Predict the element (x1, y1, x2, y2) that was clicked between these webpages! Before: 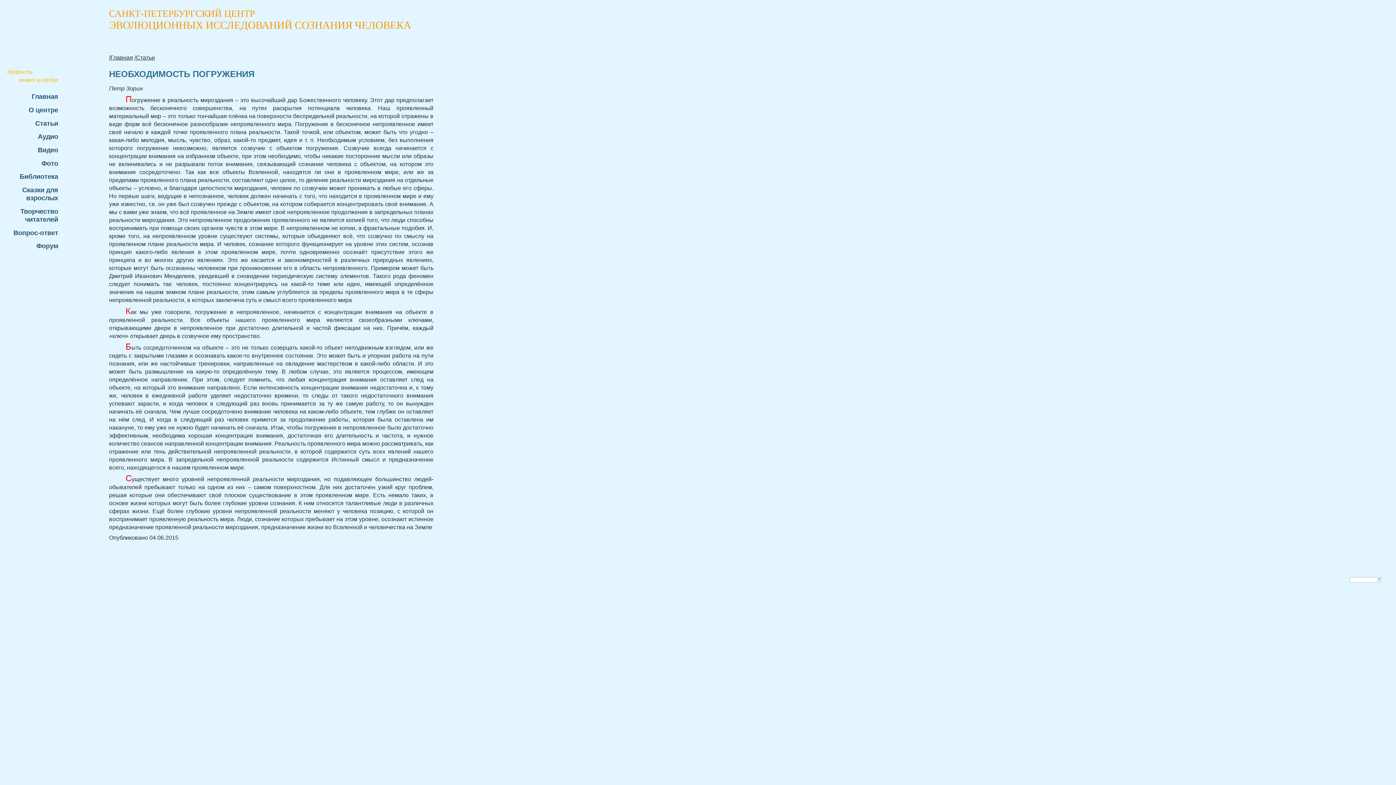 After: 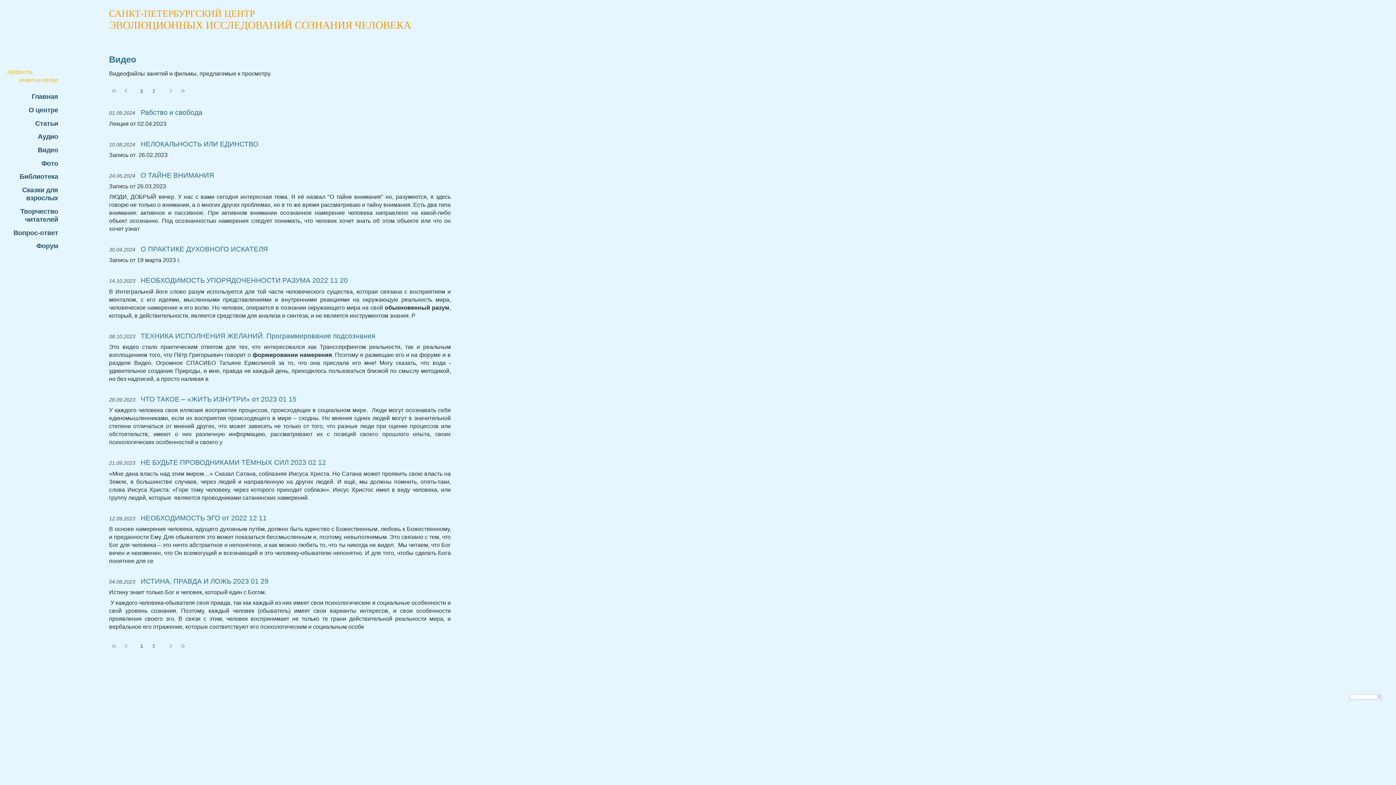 Action: bbox: (0, 146, 65, 154) label: Видео